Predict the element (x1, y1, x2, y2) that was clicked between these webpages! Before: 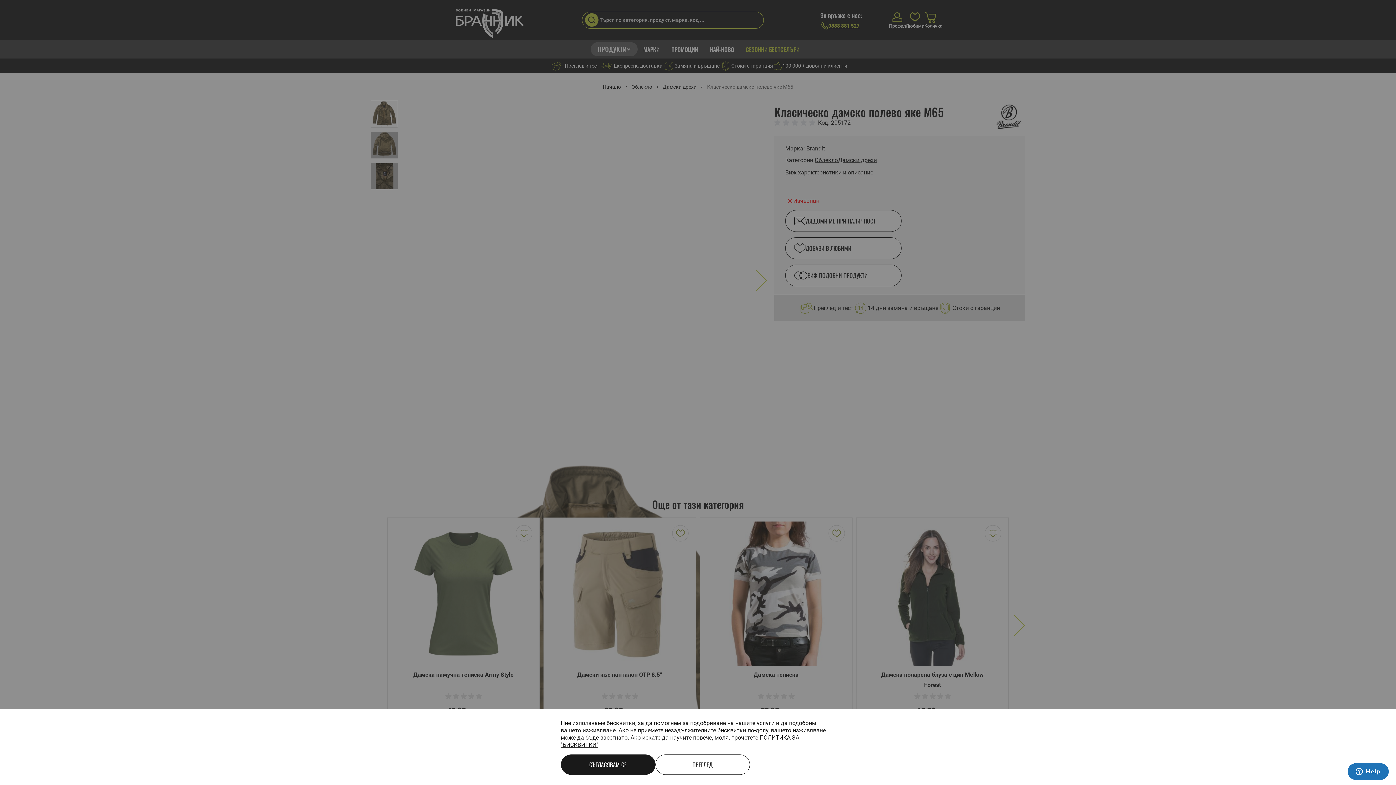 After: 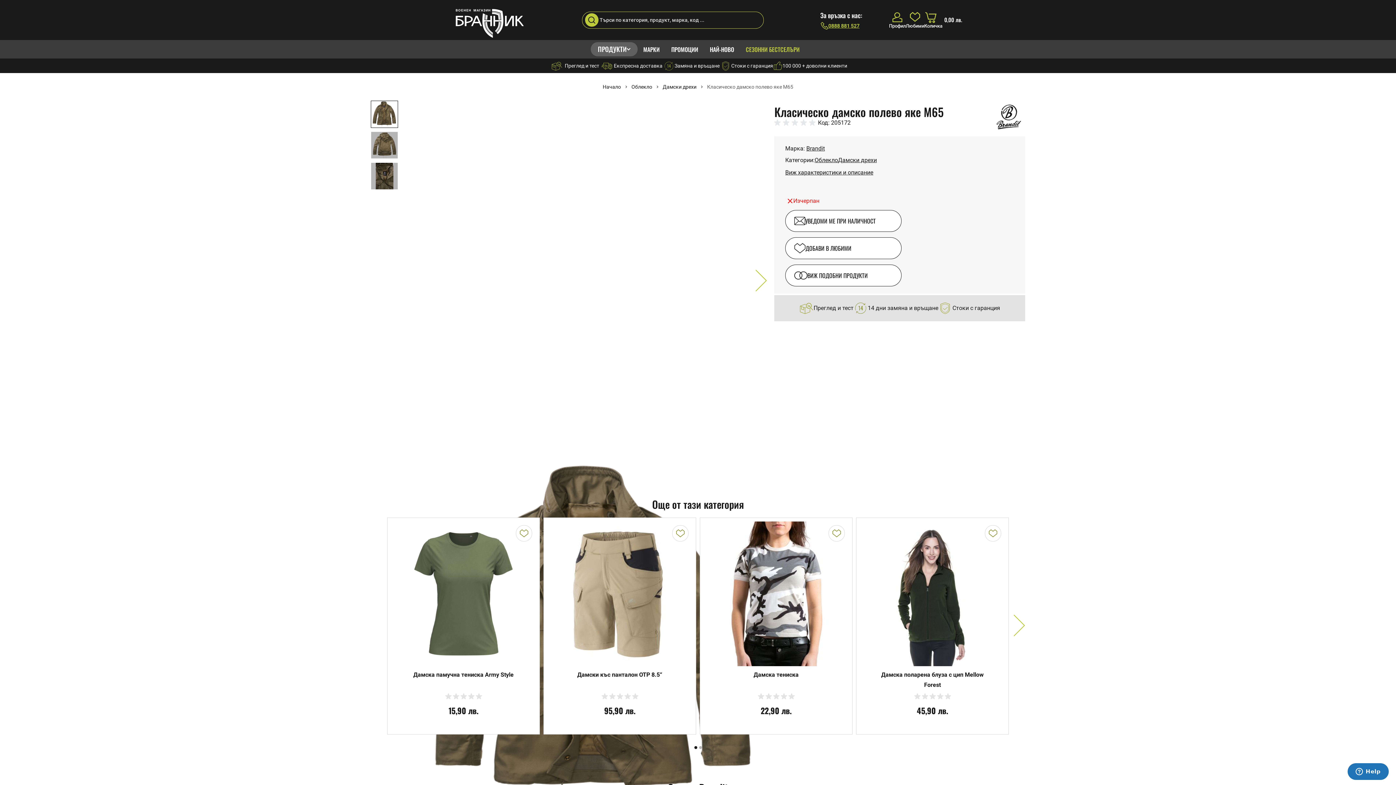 Action: bbox: (560, 754, 655, 775) label: СЪГЛАСЯВАМ СЕ